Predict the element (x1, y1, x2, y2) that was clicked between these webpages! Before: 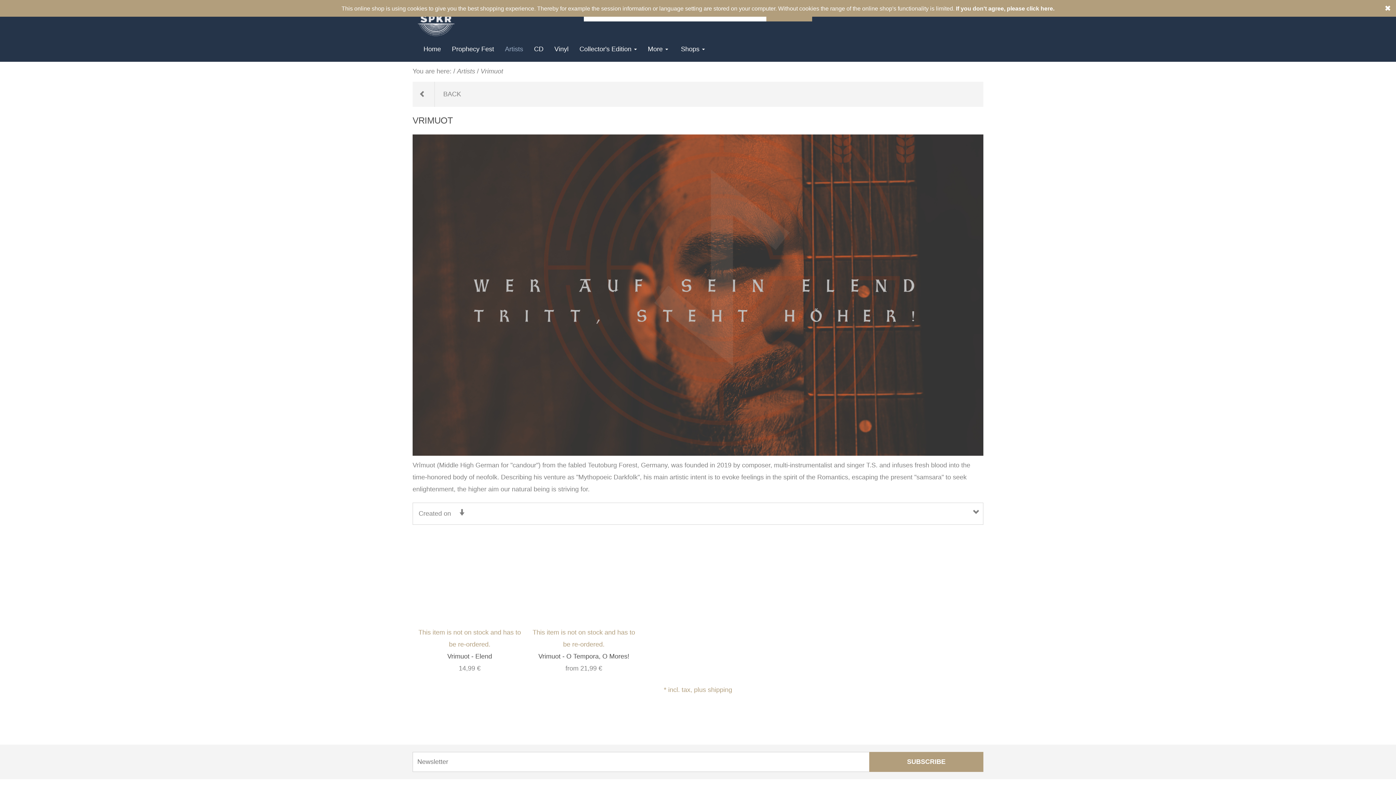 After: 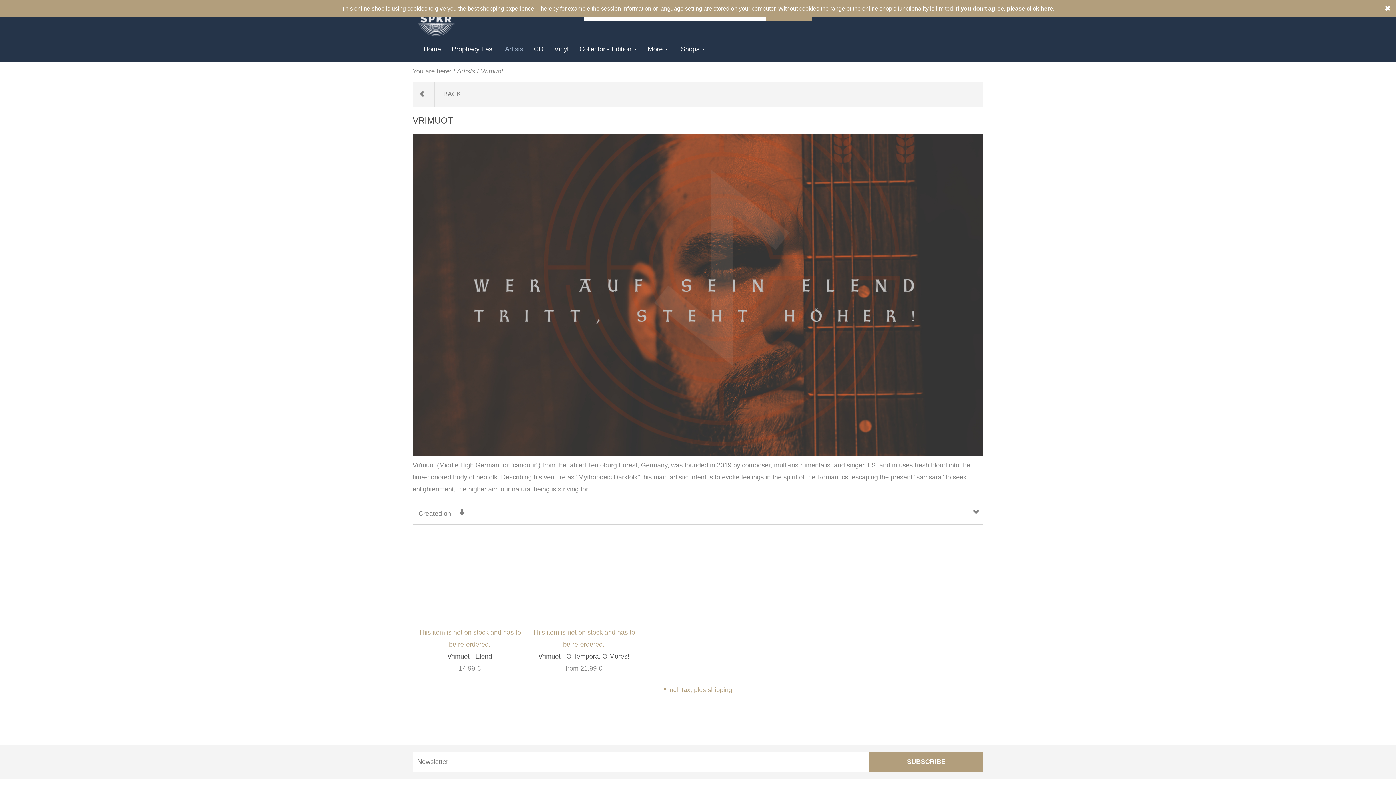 Action: bbox: (869, 752, 983, 772) label: SUBSCRIBE